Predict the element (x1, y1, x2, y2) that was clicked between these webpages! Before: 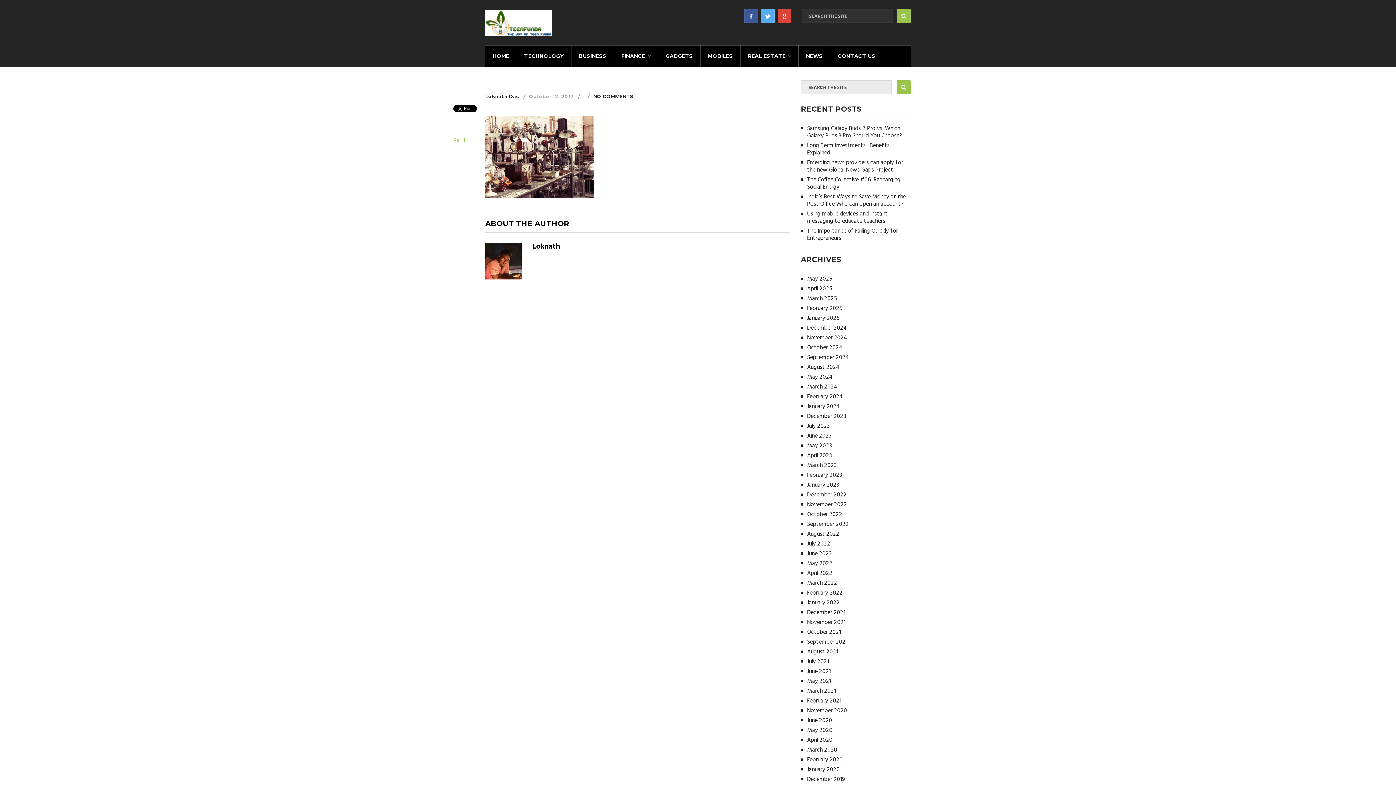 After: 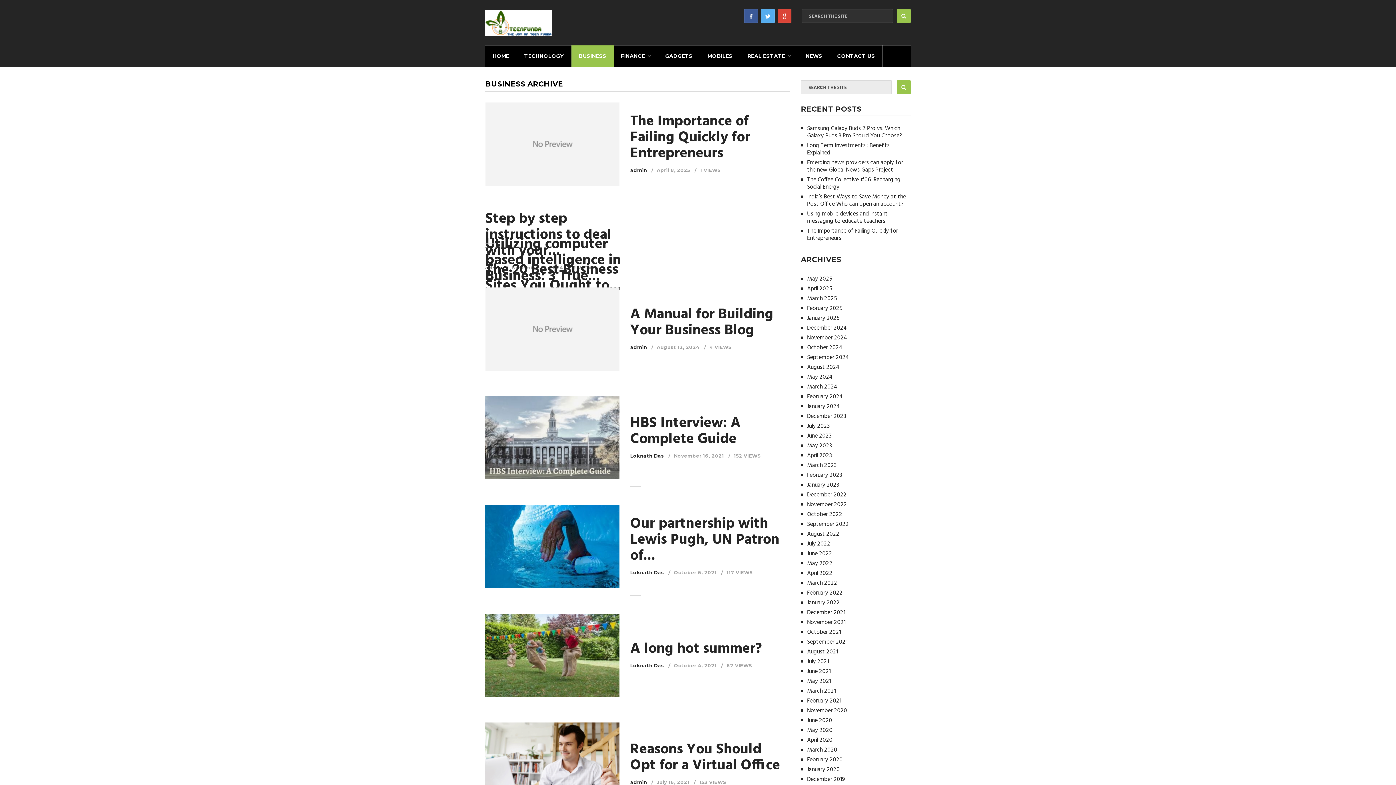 Action: label: BUSINESS bbox: (571, 45, 614, 66)